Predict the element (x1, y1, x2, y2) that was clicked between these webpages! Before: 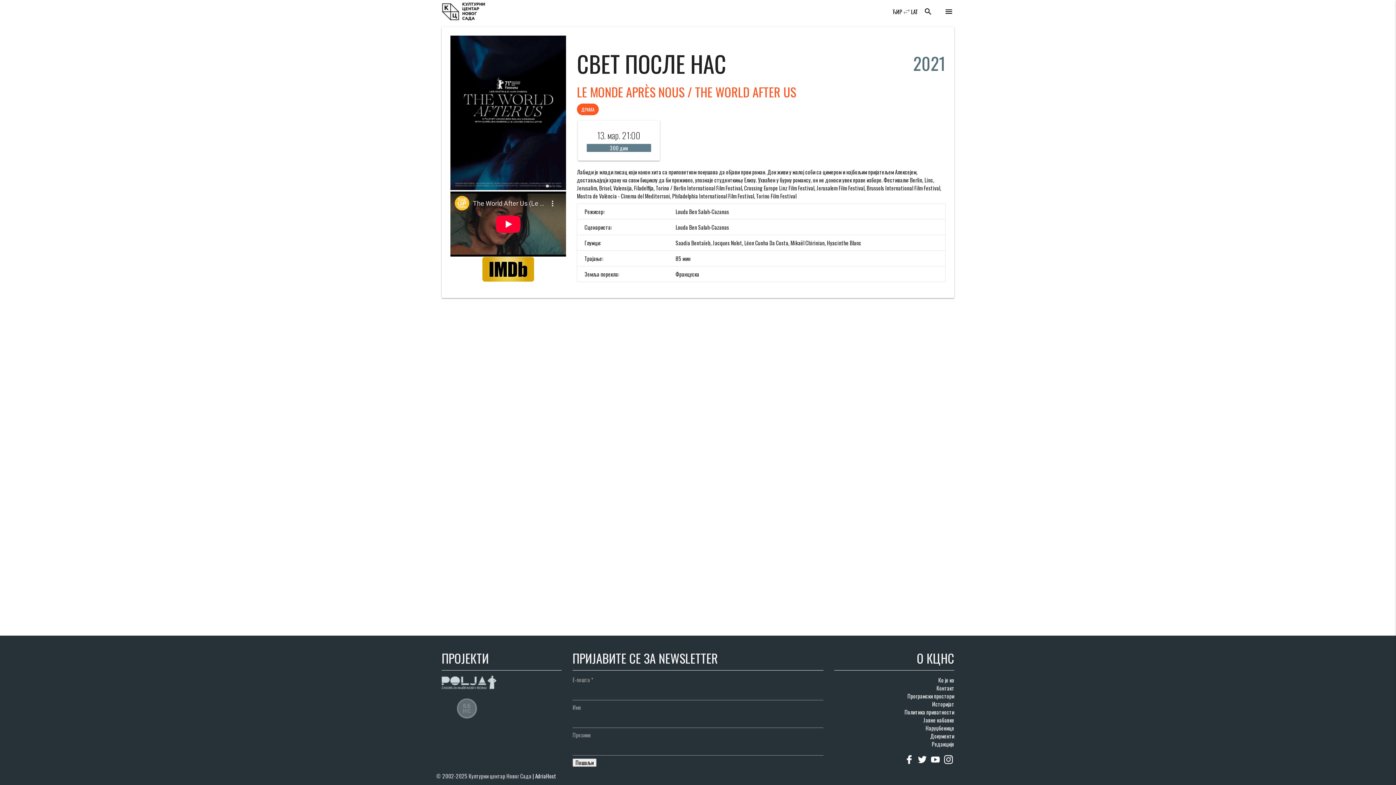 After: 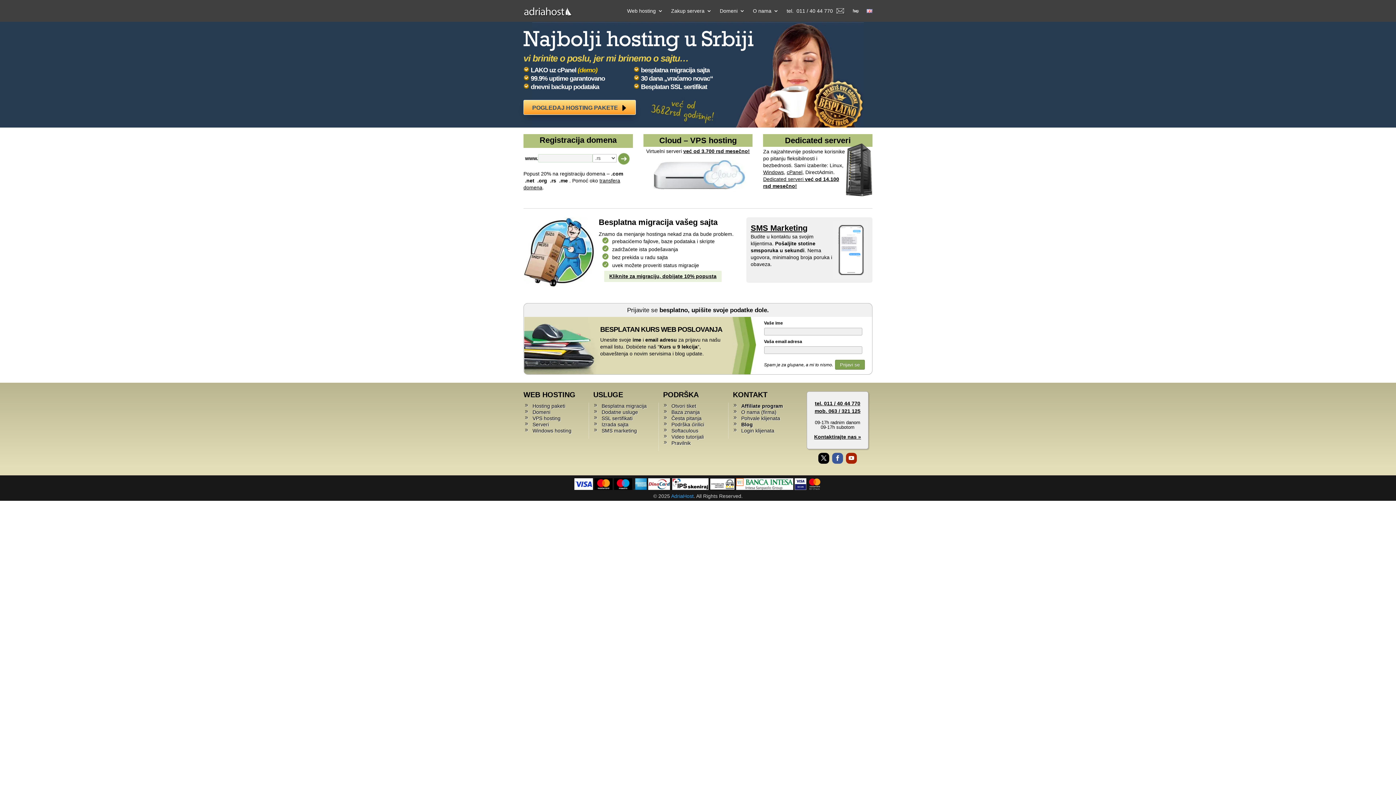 Action: bbox: (535, 772, 556, 780) label: AdriaHost